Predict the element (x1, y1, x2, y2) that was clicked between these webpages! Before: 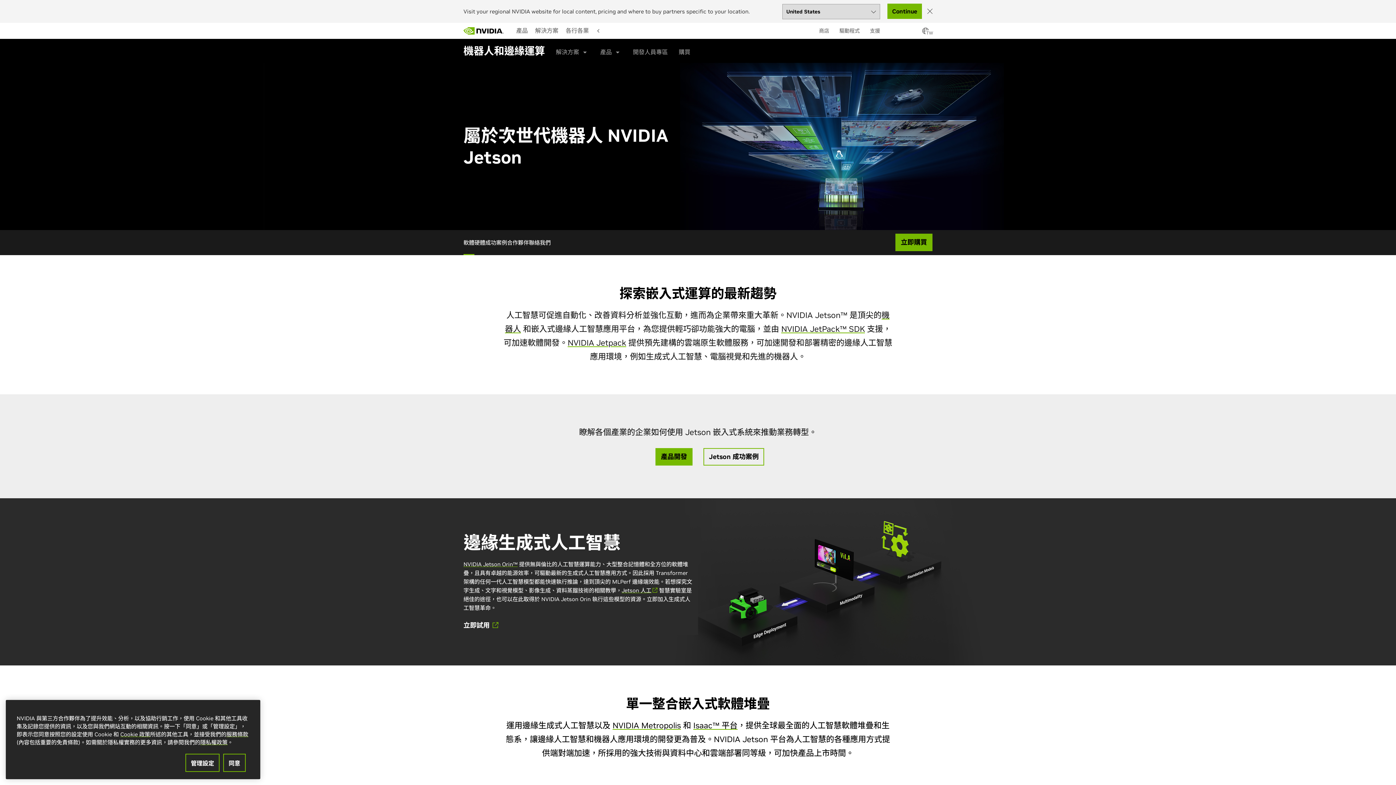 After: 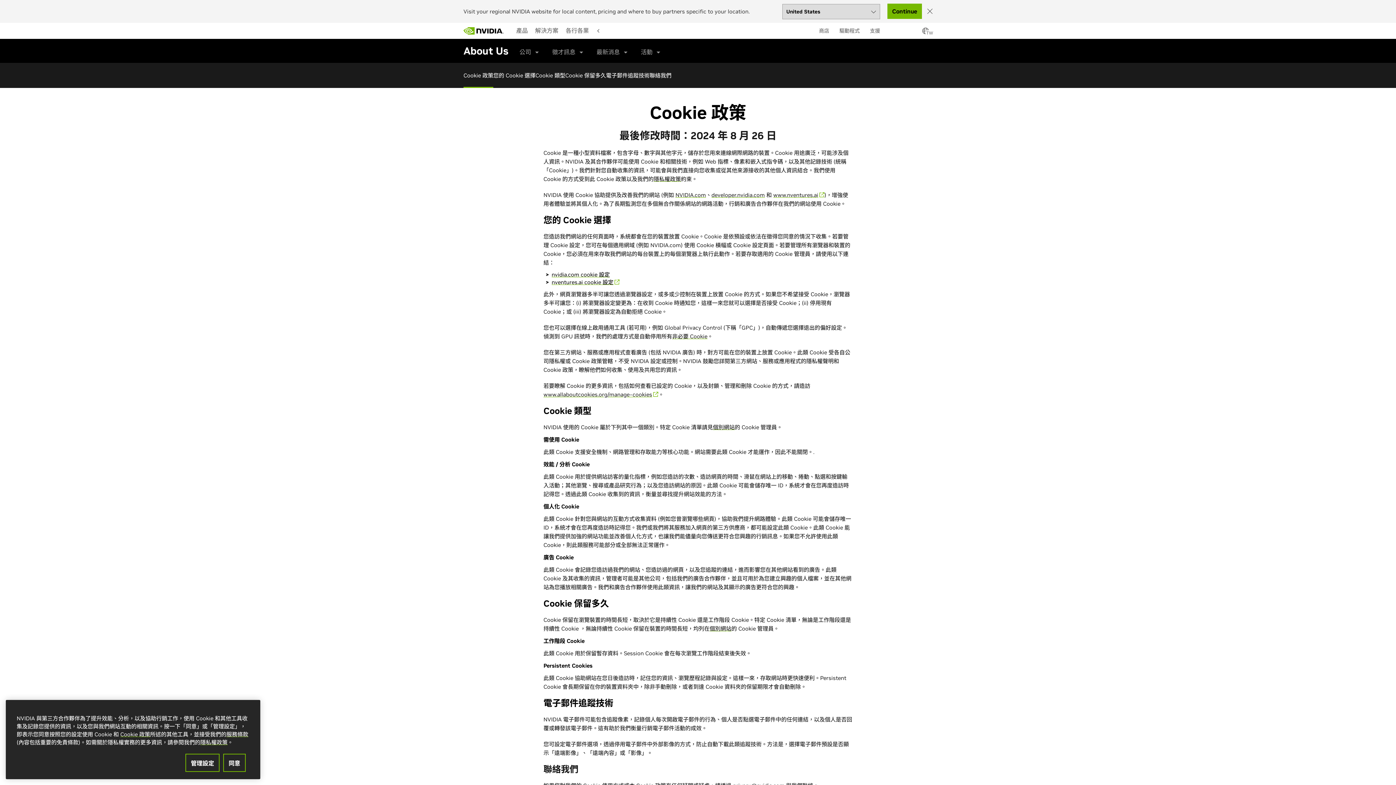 Action: label: Cookie 政策 bbox: (120, 732, 150, 738)